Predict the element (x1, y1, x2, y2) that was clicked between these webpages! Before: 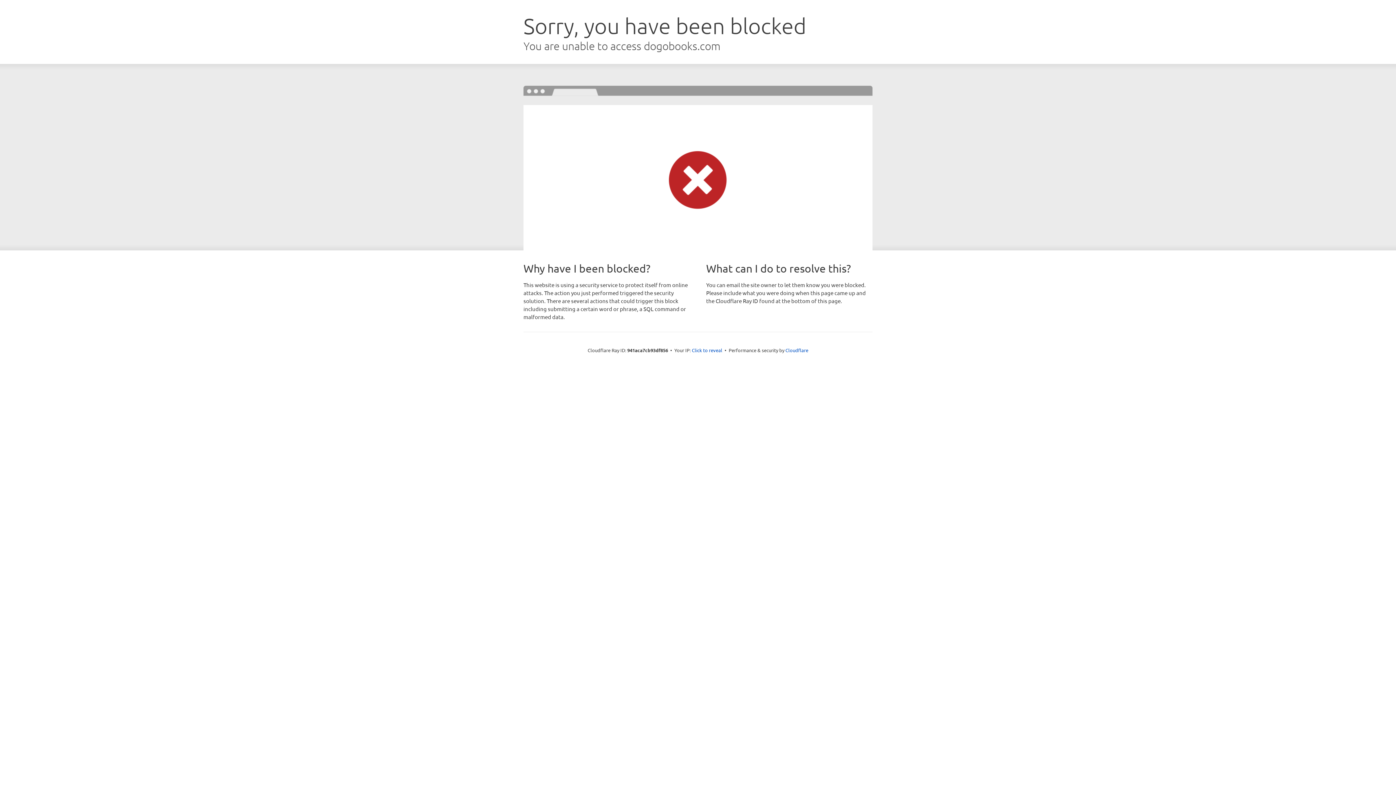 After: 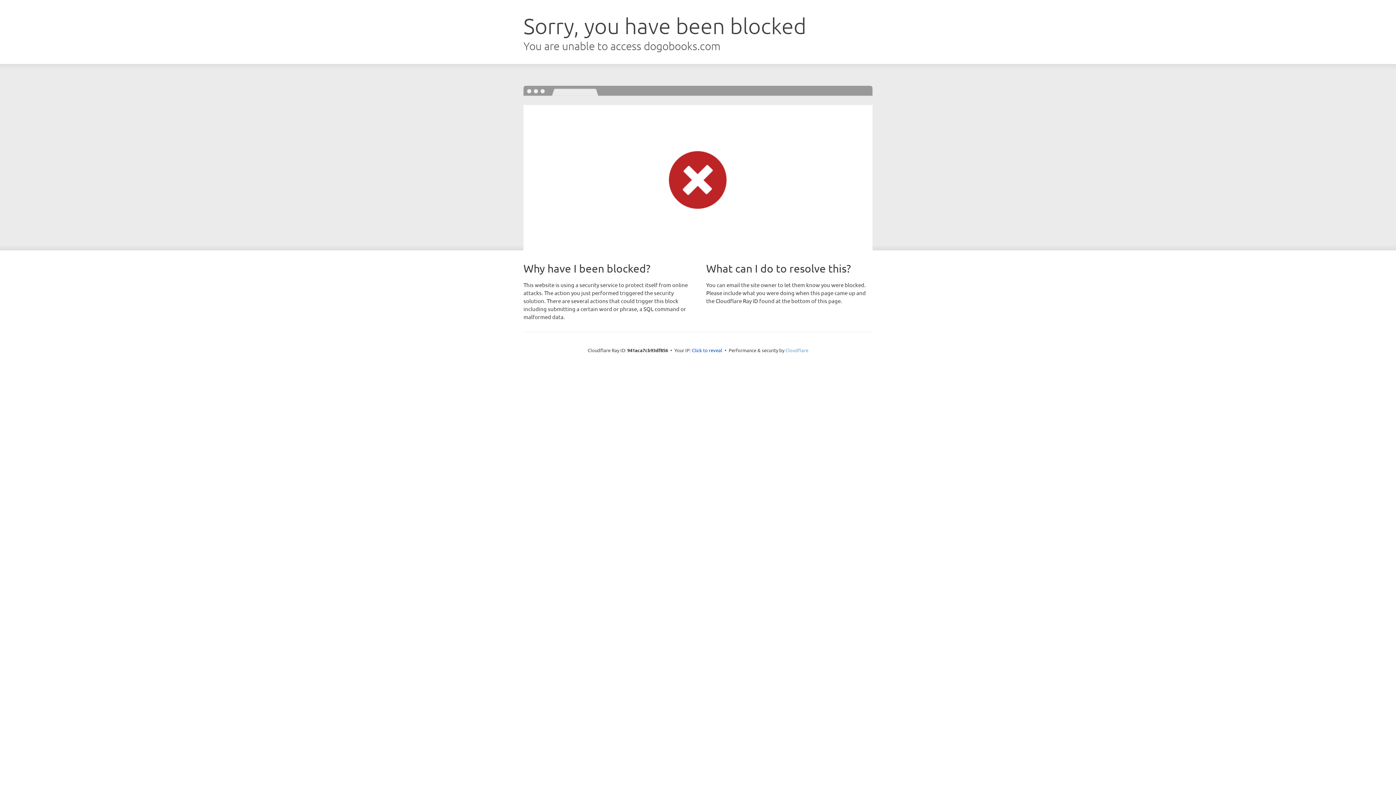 Action: bbox: (785, 347, 808, 353) label: Cloudflare